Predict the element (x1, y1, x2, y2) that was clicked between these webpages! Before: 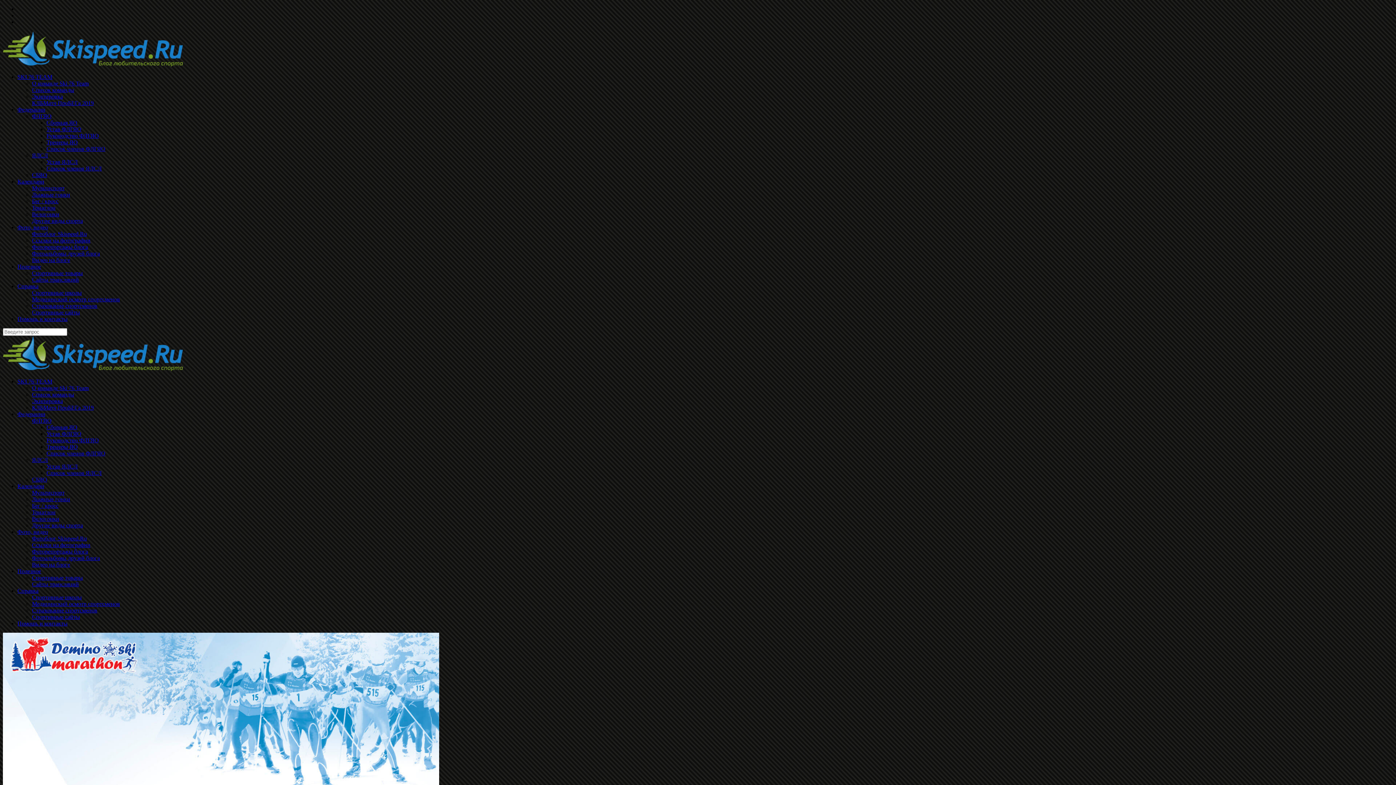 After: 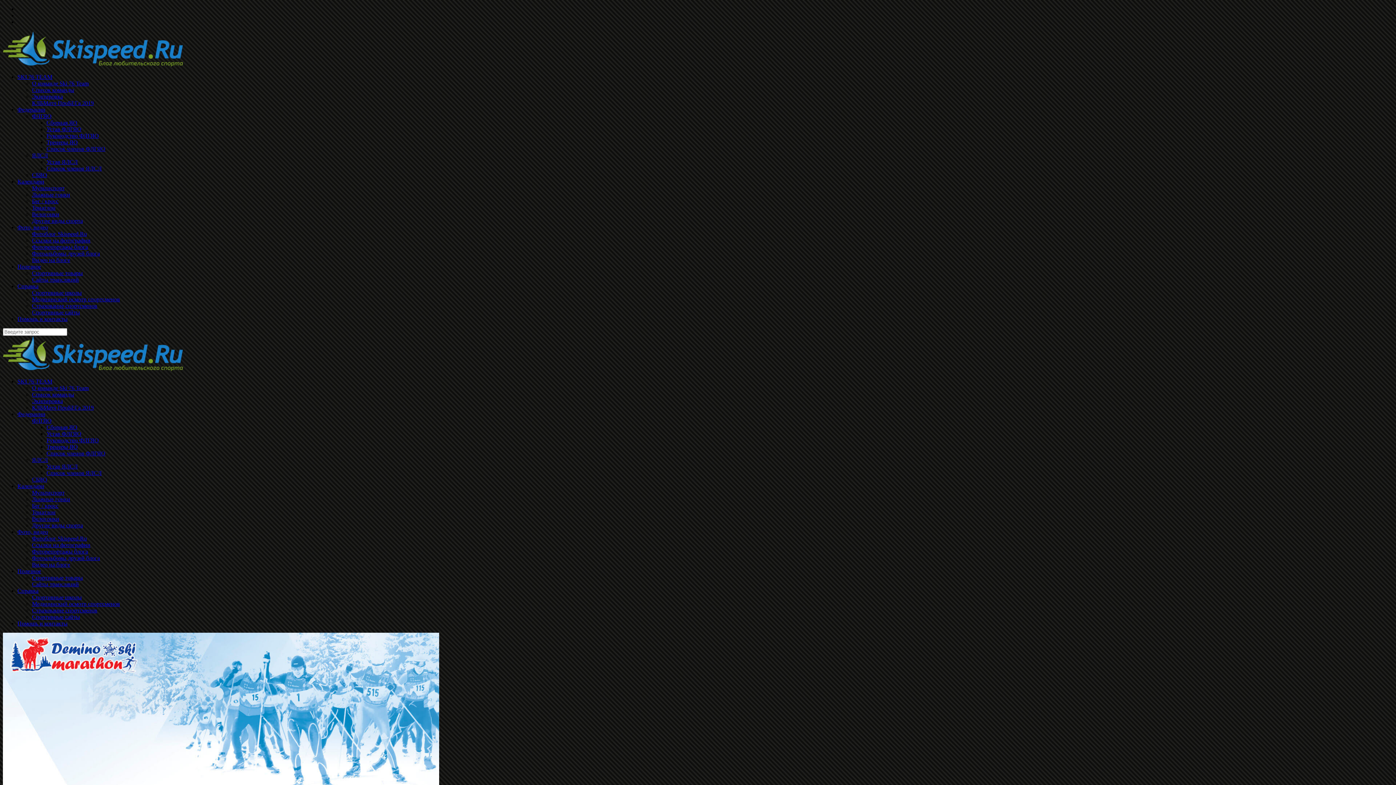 Action: label: Справка bbox: (17, 588, 38, 594)